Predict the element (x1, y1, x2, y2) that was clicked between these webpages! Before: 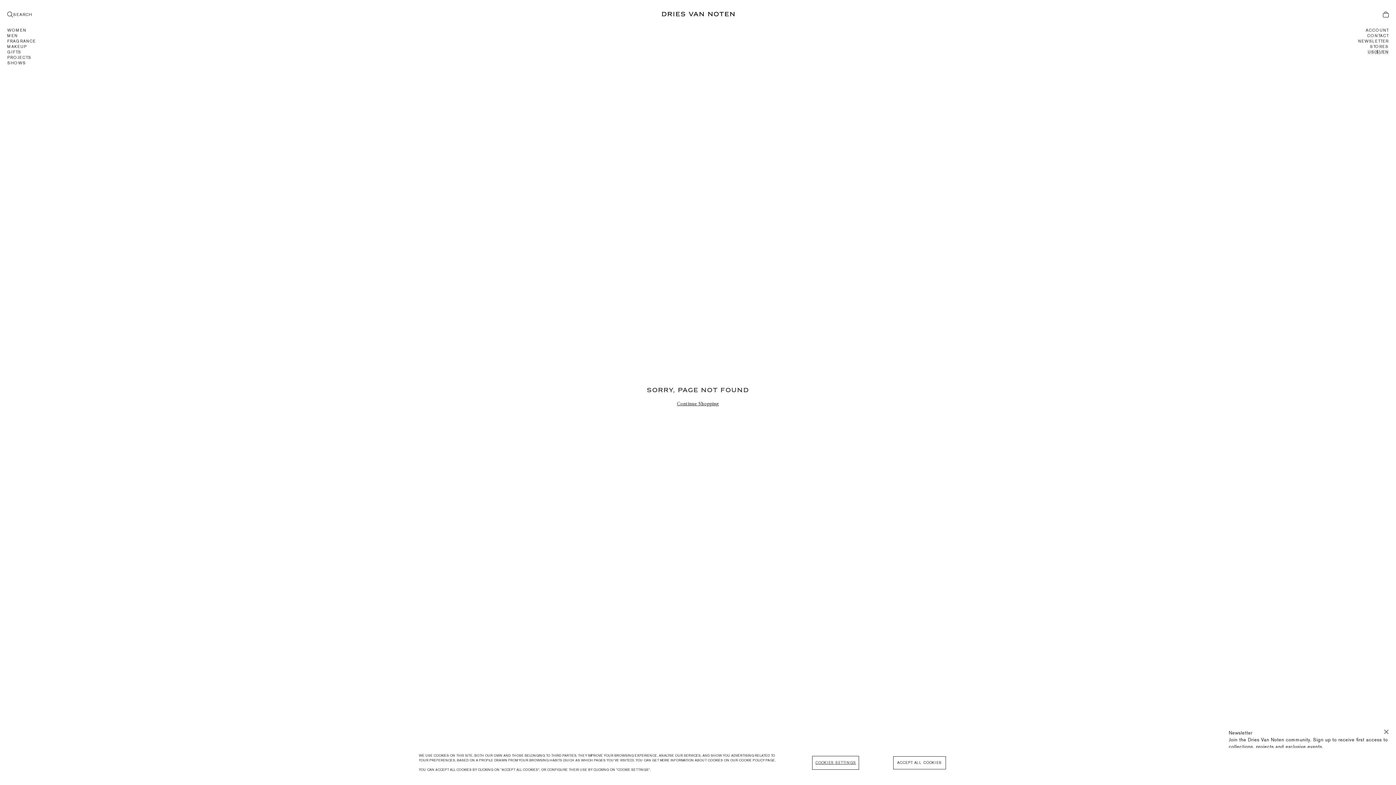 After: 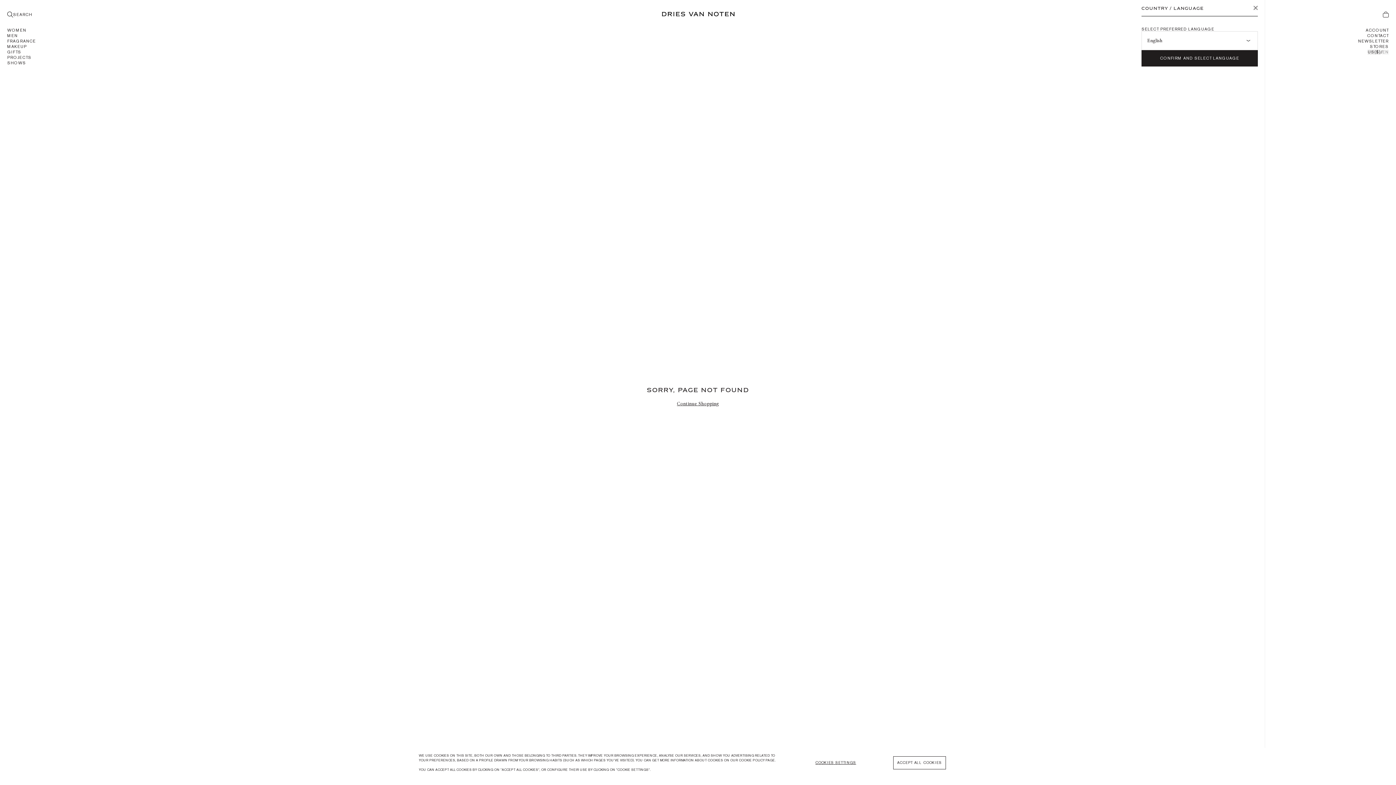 Action: label: EN bbox: (1382, 49, 1389, 54)